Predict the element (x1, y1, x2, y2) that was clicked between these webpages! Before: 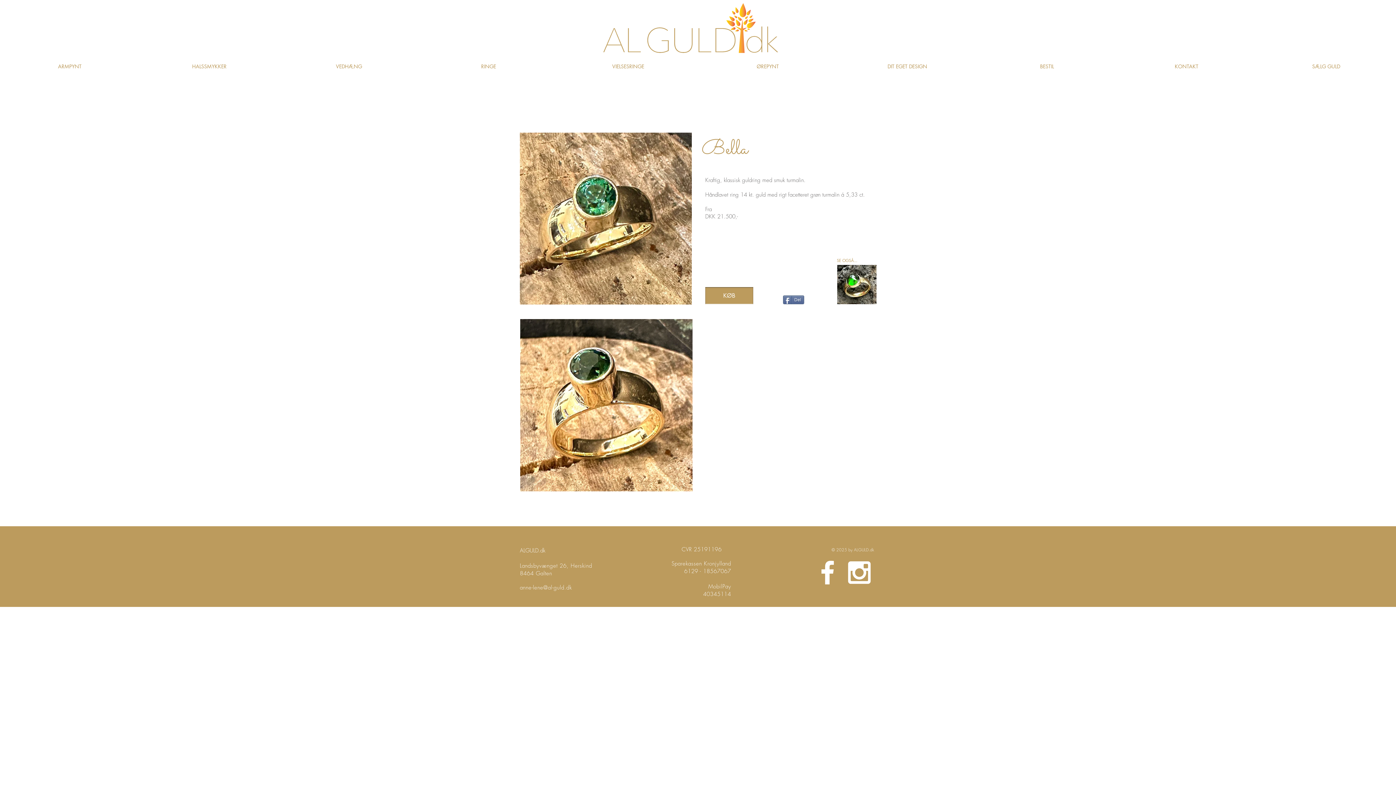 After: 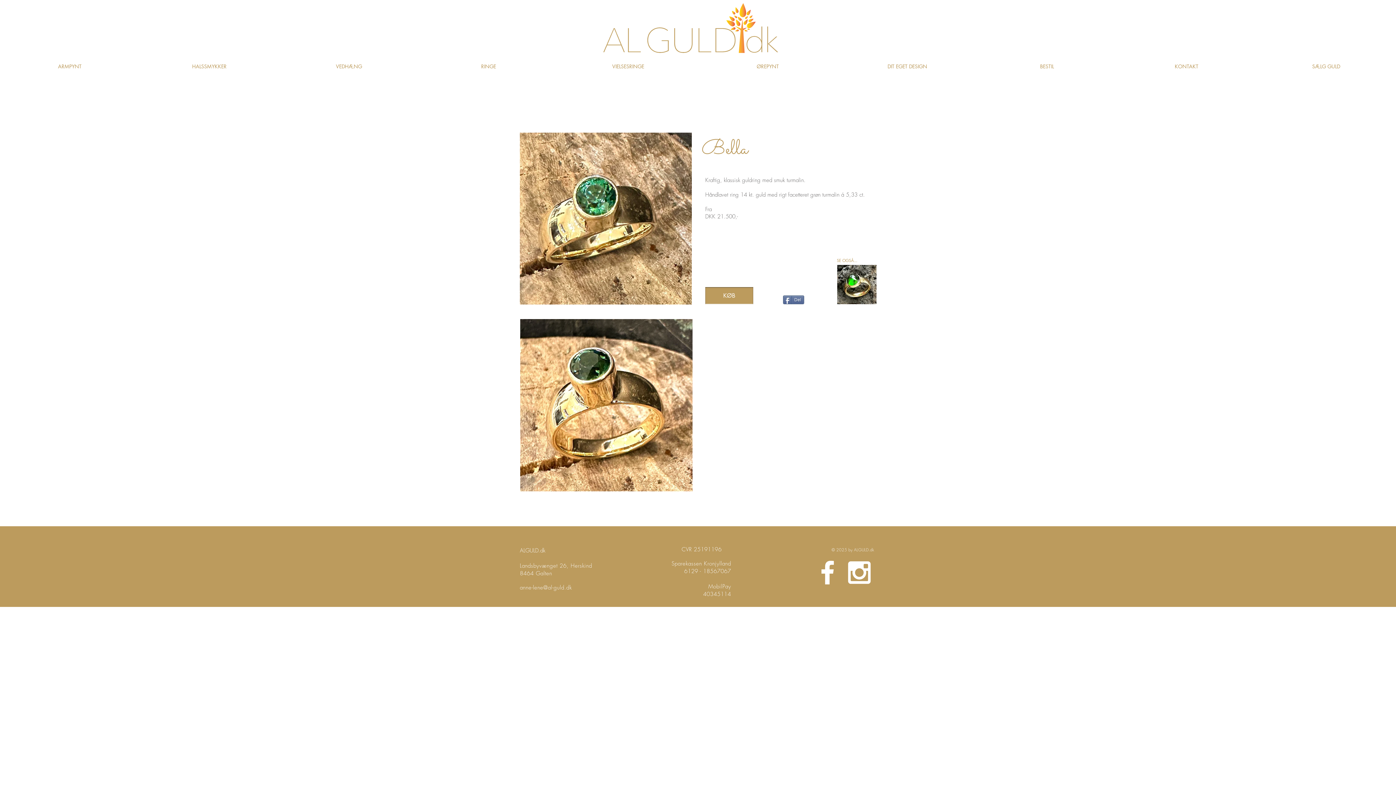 Action: label: Del  bbox: (783, 295, 804, 304)